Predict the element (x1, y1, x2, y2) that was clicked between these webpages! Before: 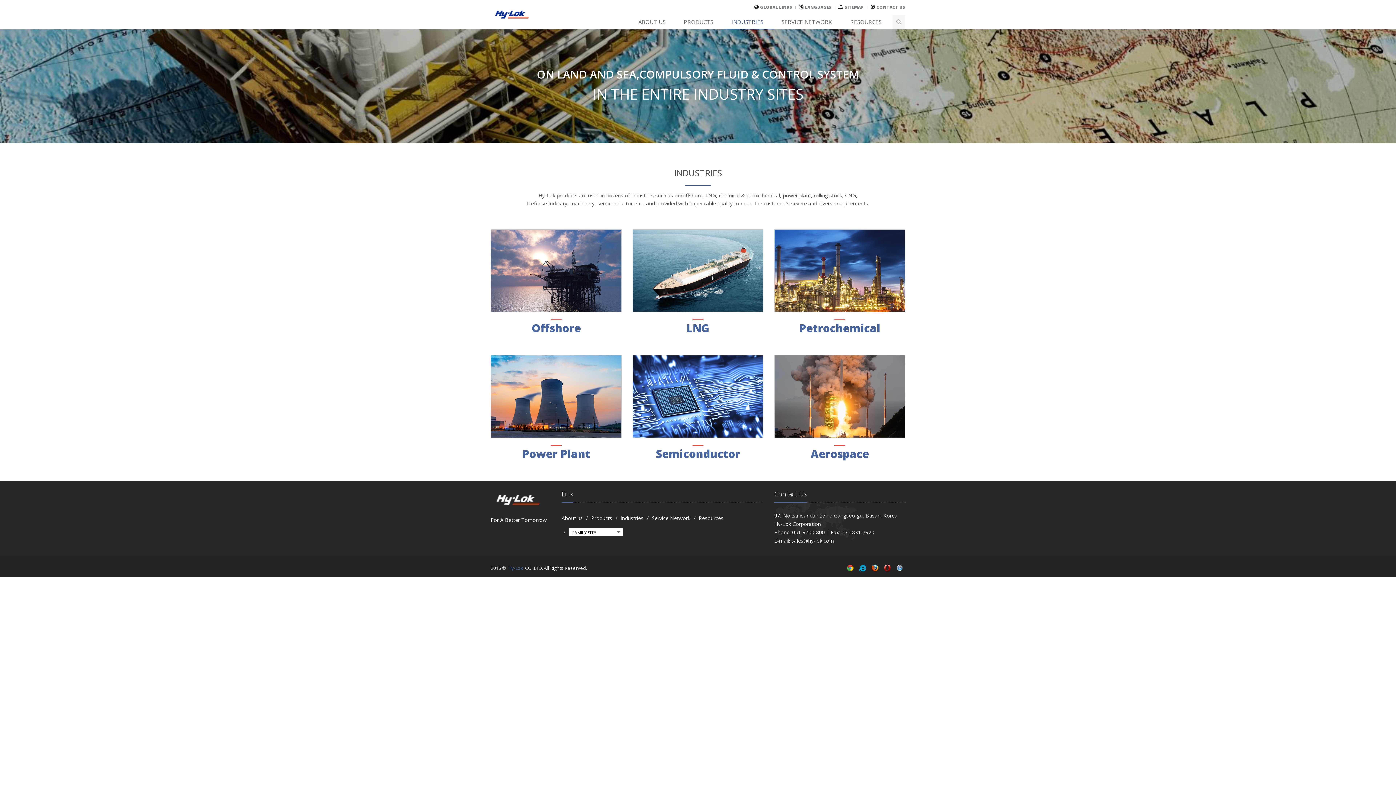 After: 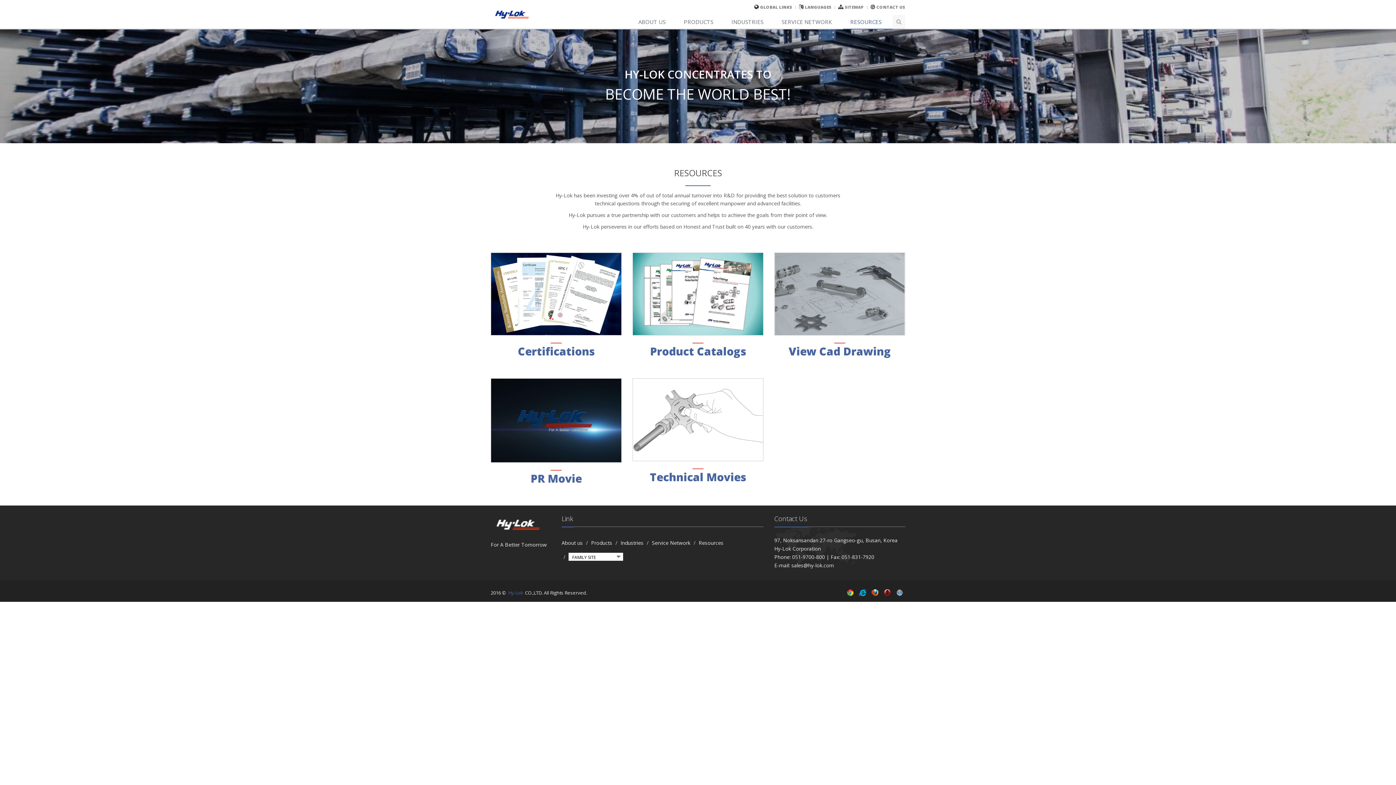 Action: label: Resources bbox: (698, 514, 723, 521)